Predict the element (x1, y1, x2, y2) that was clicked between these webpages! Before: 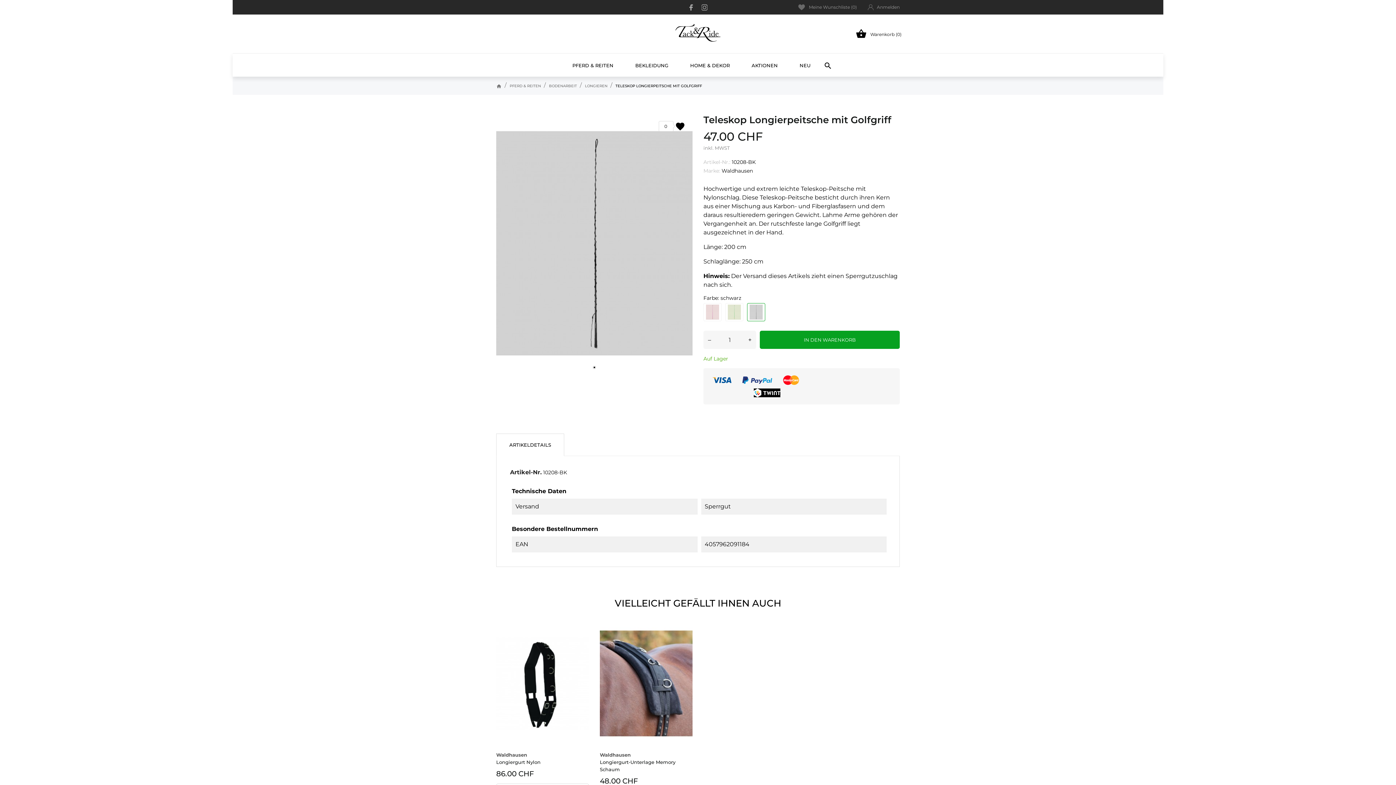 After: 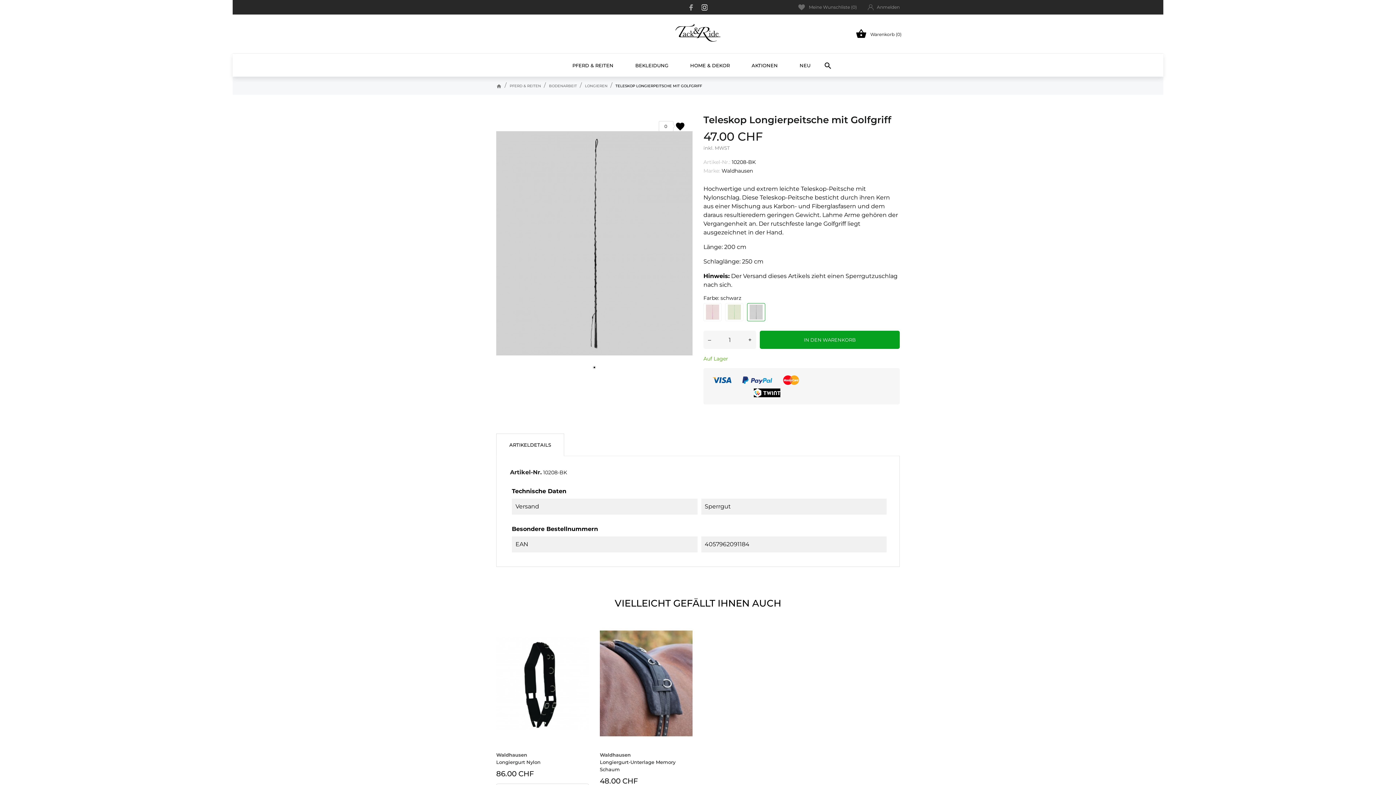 Action: label: instagram bbox: (701, 4, 707, 10)